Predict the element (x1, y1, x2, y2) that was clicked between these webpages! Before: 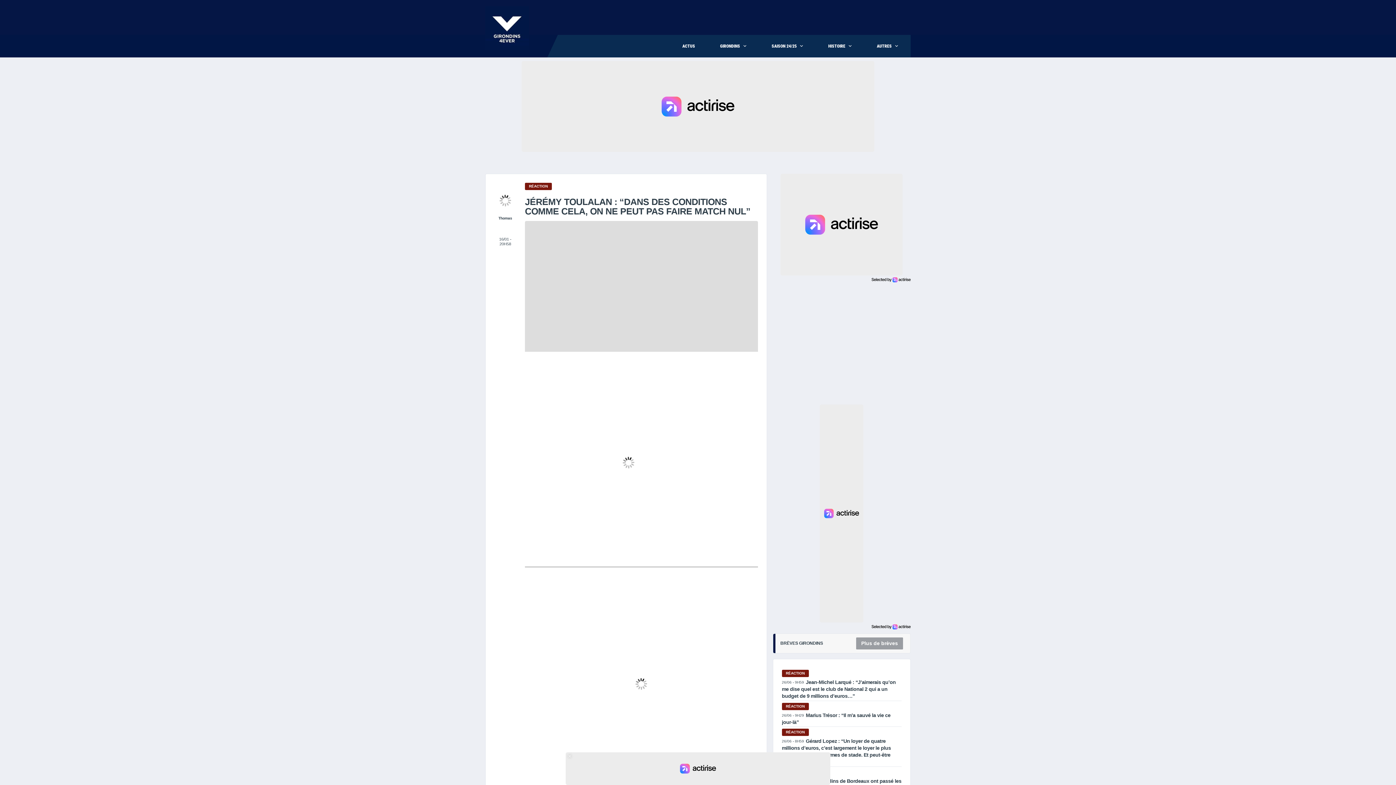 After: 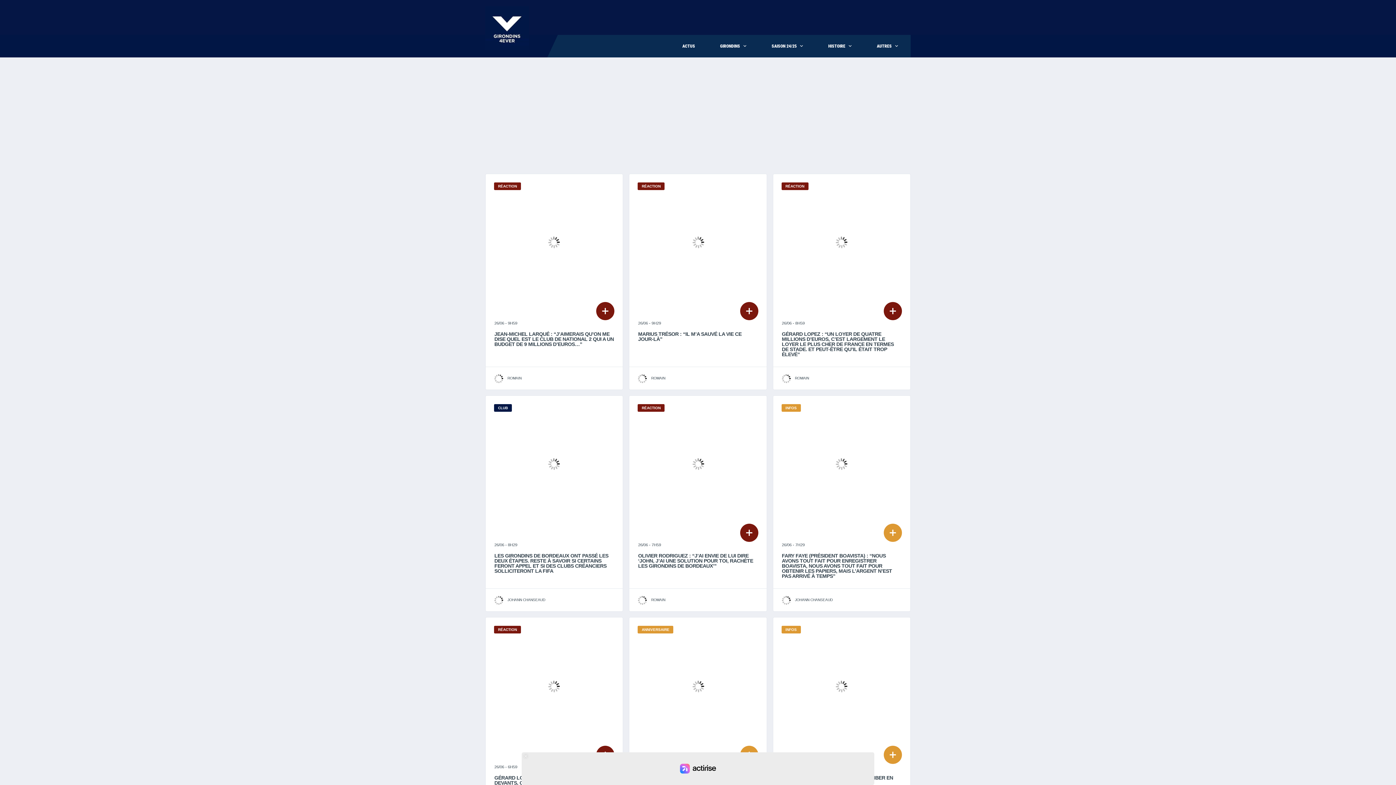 Action: bbox: (856, 637, 903, 649) label: Plus de brèves